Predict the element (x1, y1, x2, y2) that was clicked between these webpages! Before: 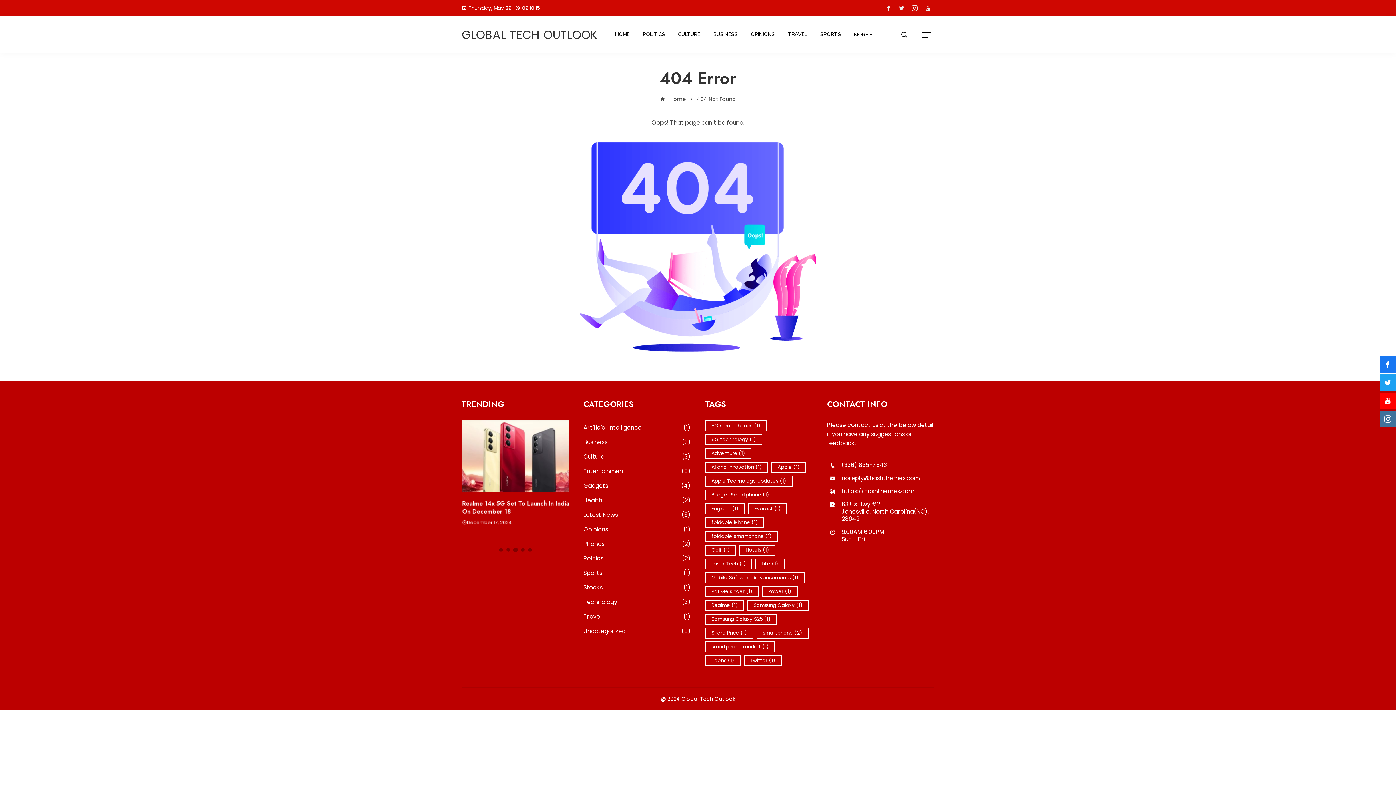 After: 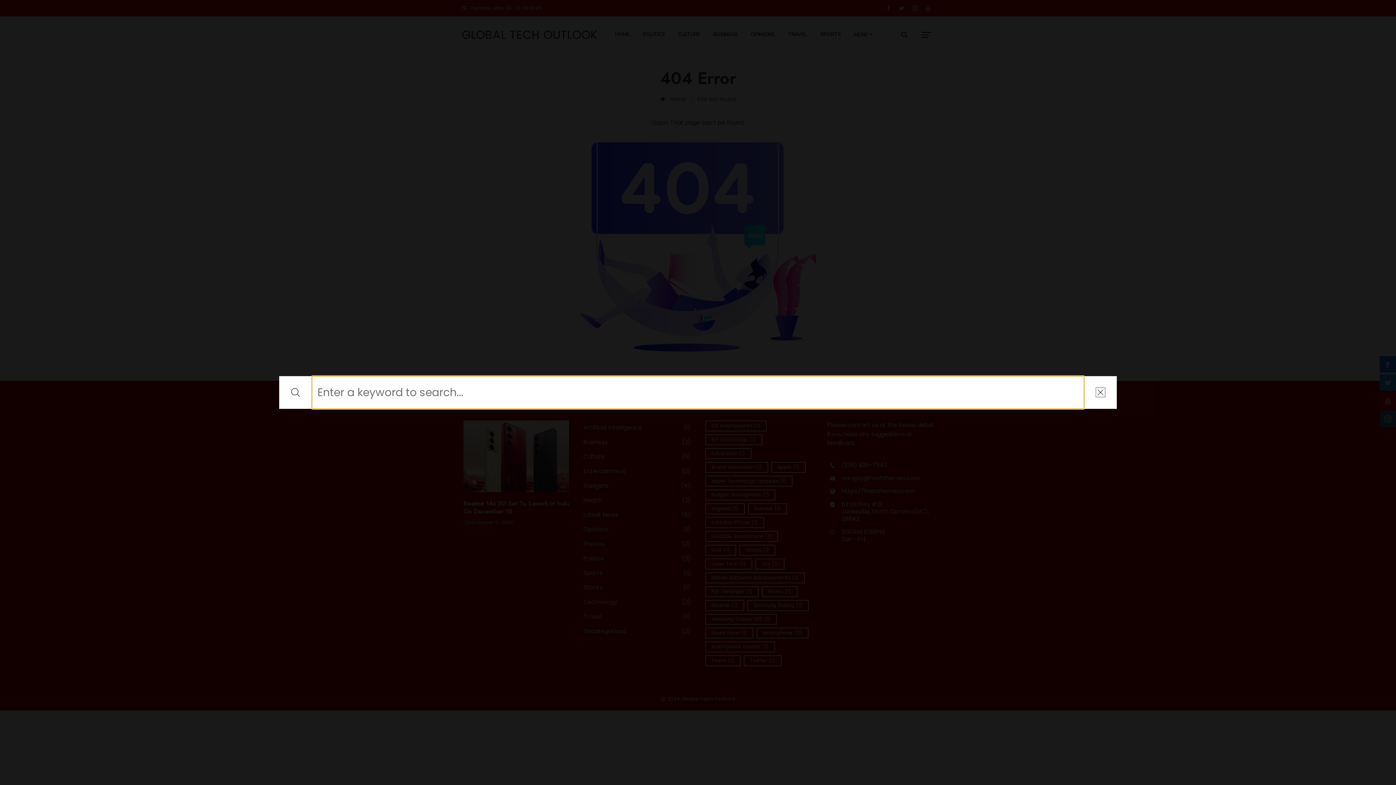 Action: bbox: (896, 26, 912, 42)